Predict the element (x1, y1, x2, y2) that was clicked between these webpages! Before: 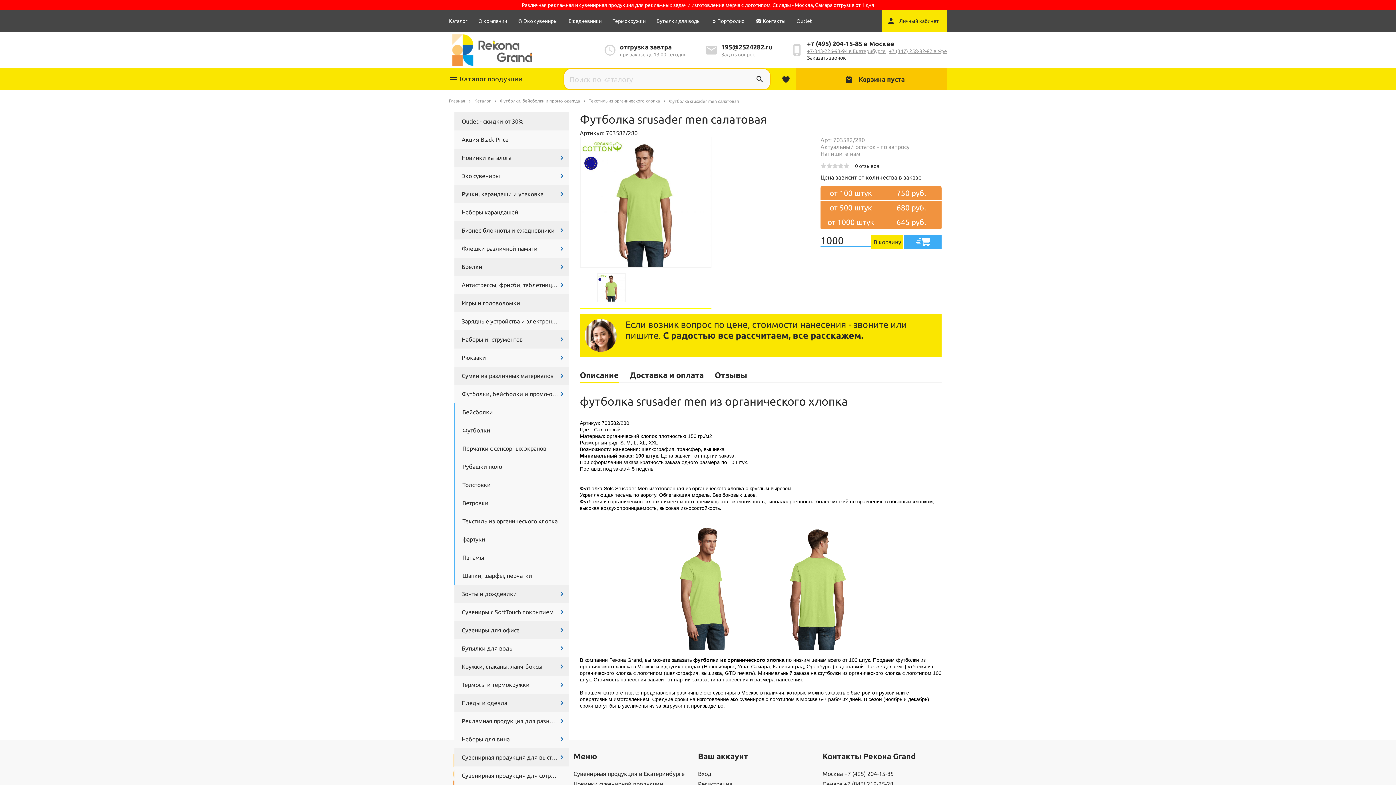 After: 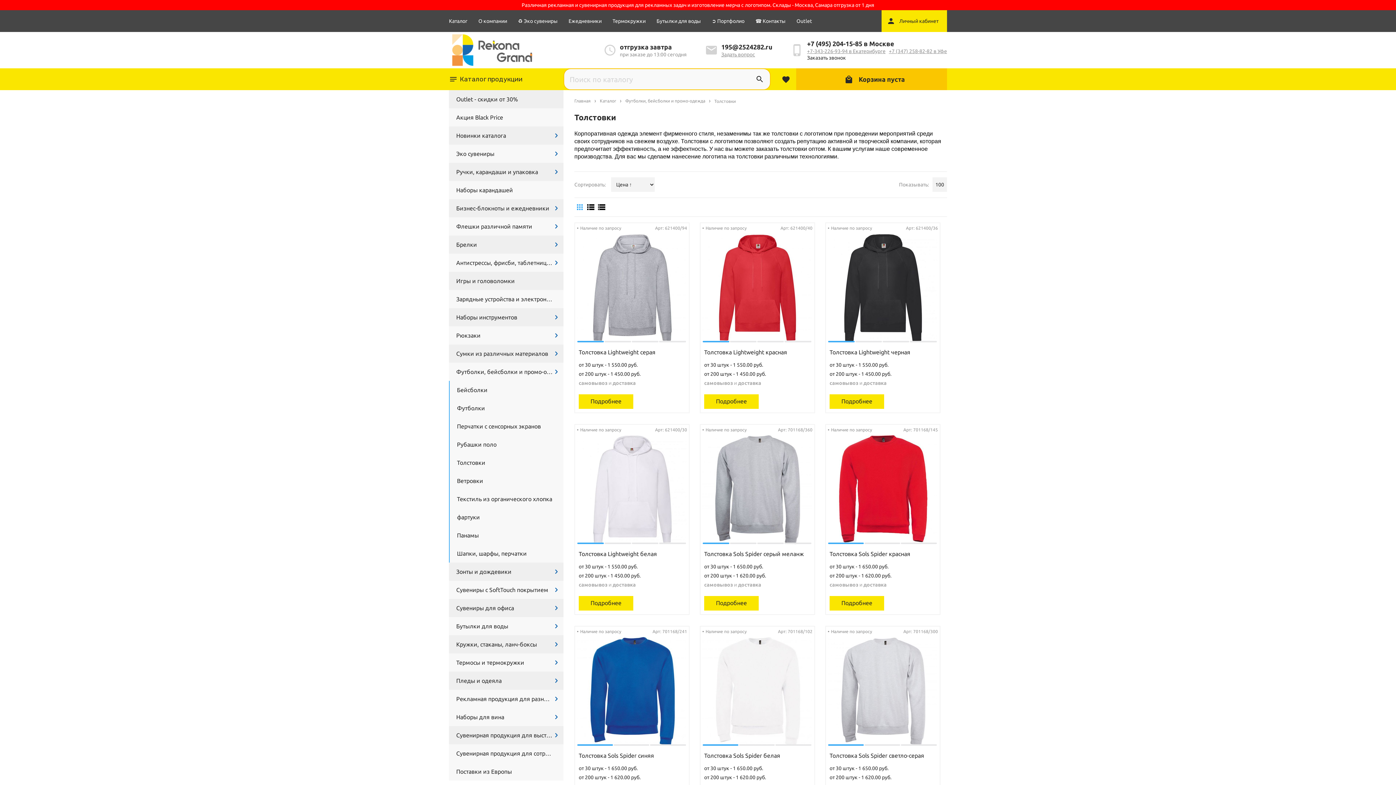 Action: bbox: (455, 475, 569, 494) label: Толстовки